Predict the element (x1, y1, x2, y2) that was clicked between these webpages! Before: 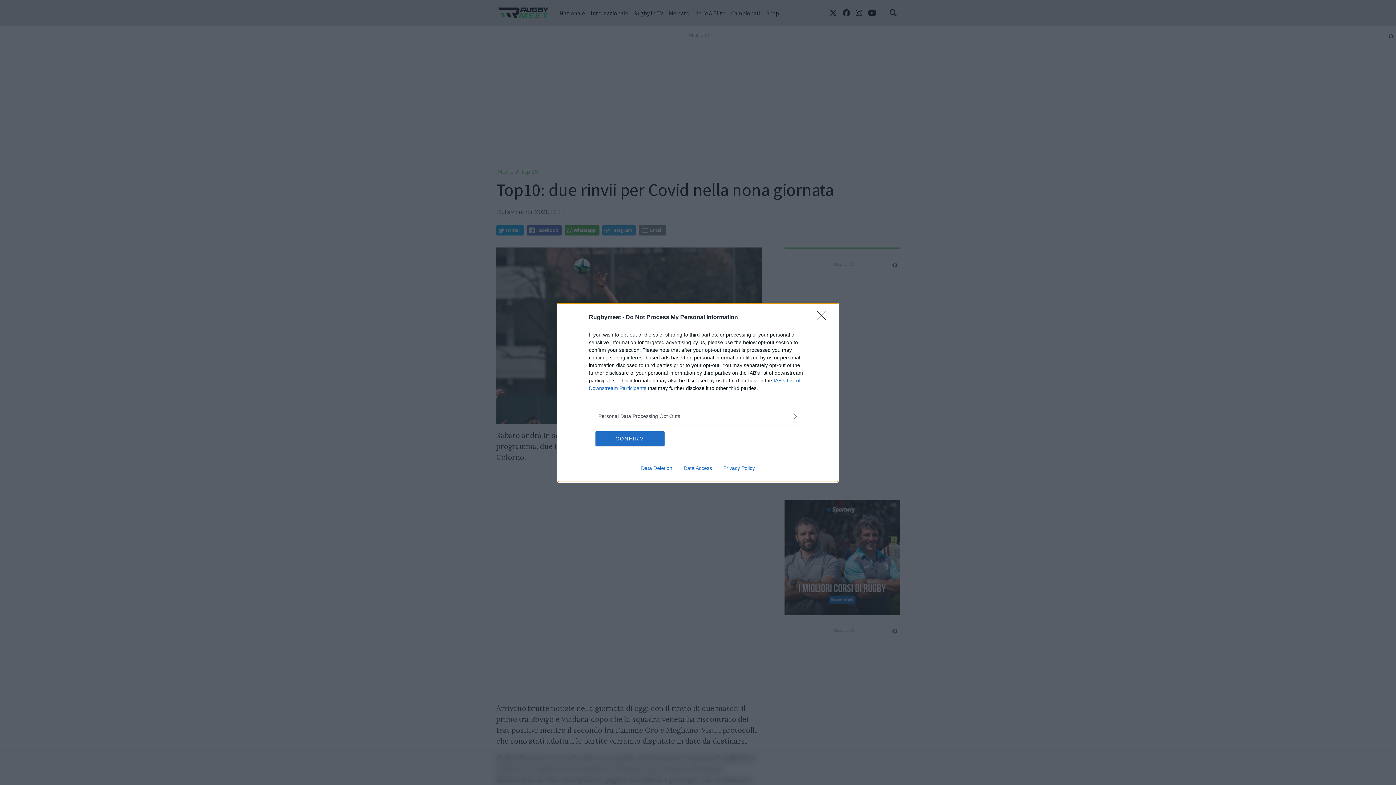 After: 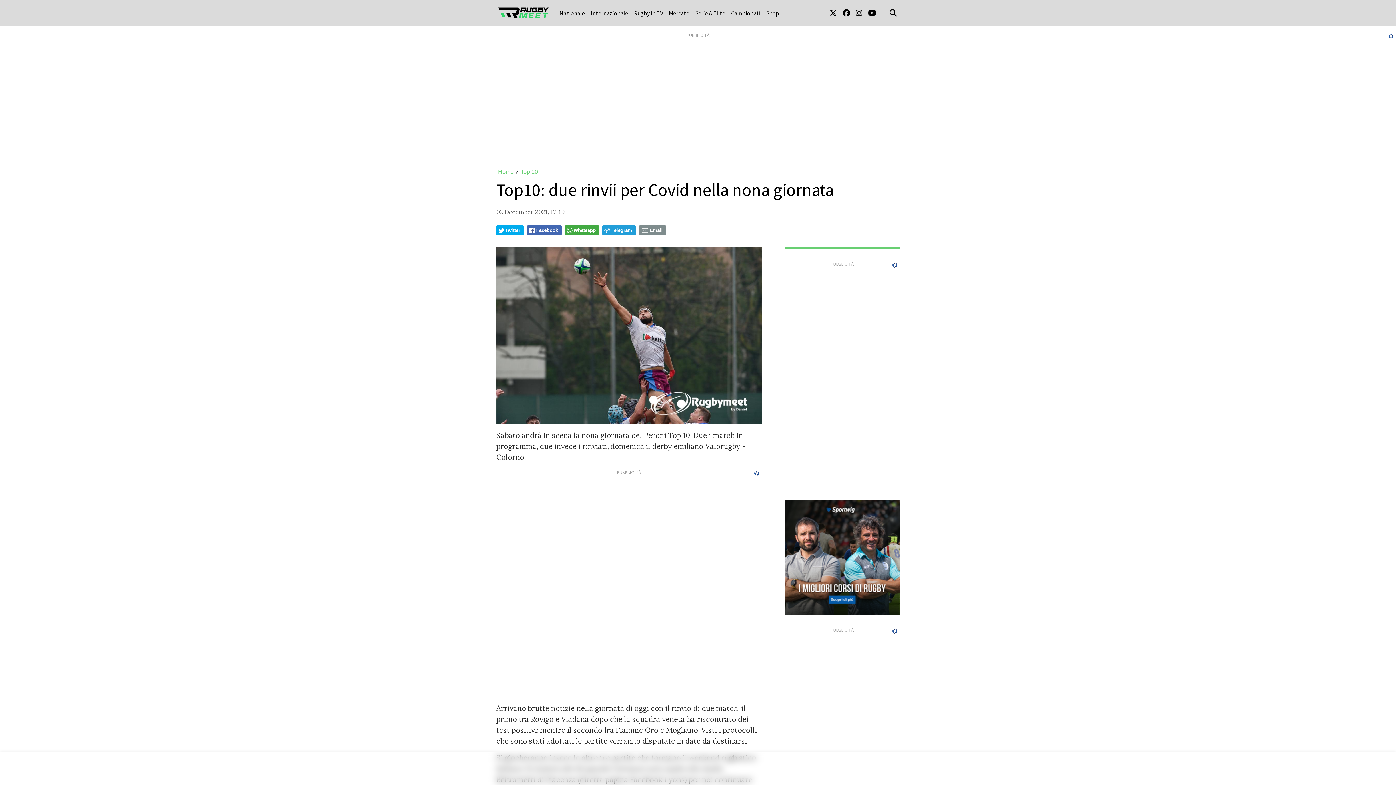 Action: label: CONFIRM bbox: (595, 431, 664, 446)